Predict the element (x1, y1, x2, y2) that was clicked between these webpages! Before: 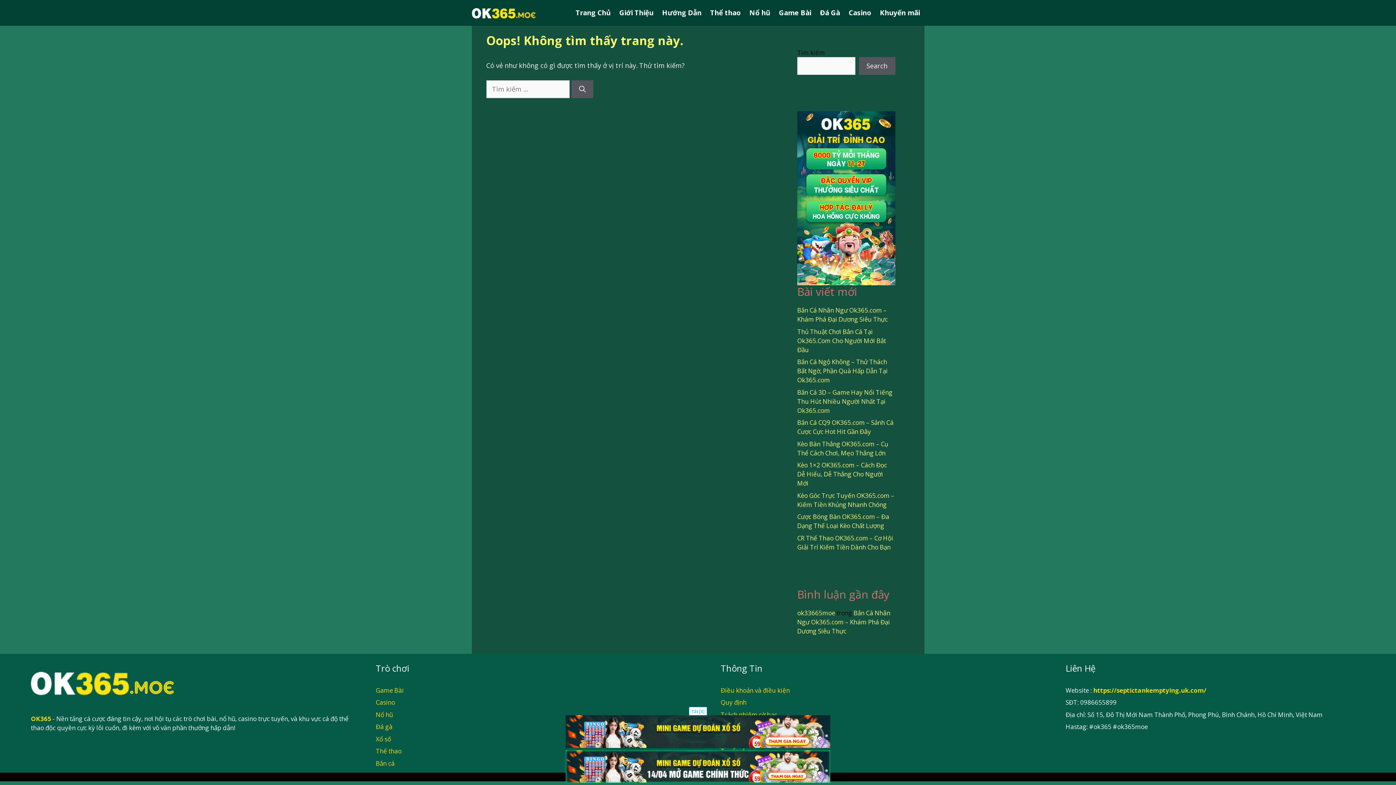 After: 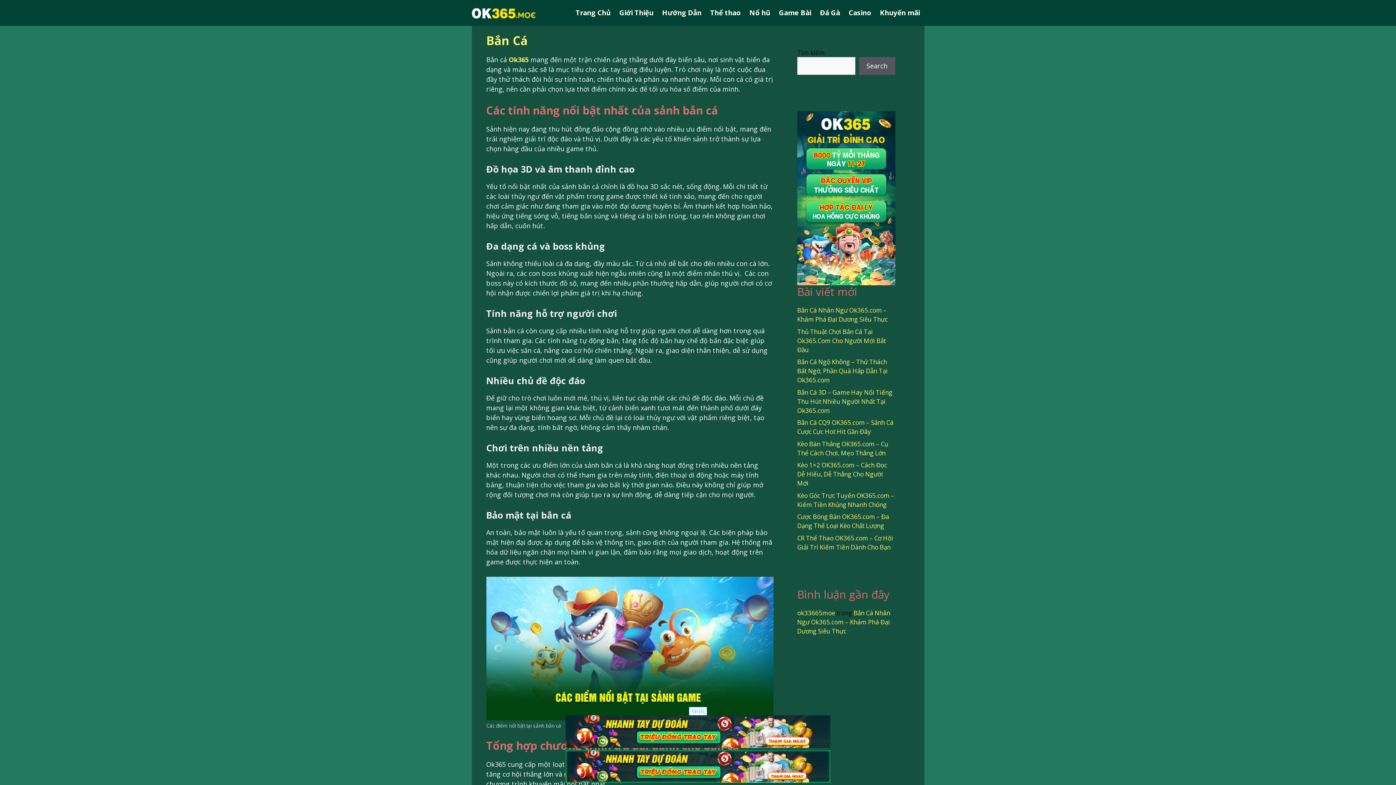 Action: bbox: (375, 759, 394, 767) label: Bắn cá